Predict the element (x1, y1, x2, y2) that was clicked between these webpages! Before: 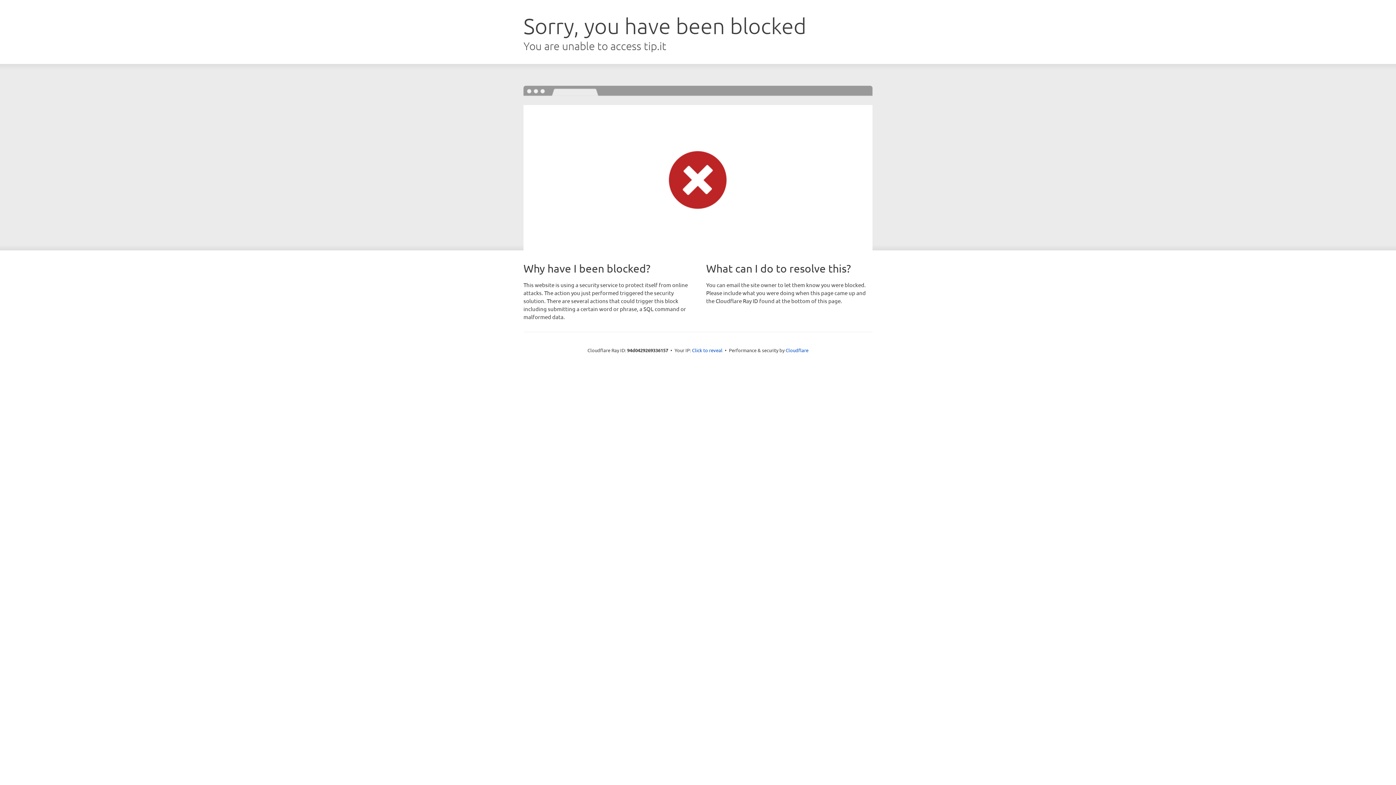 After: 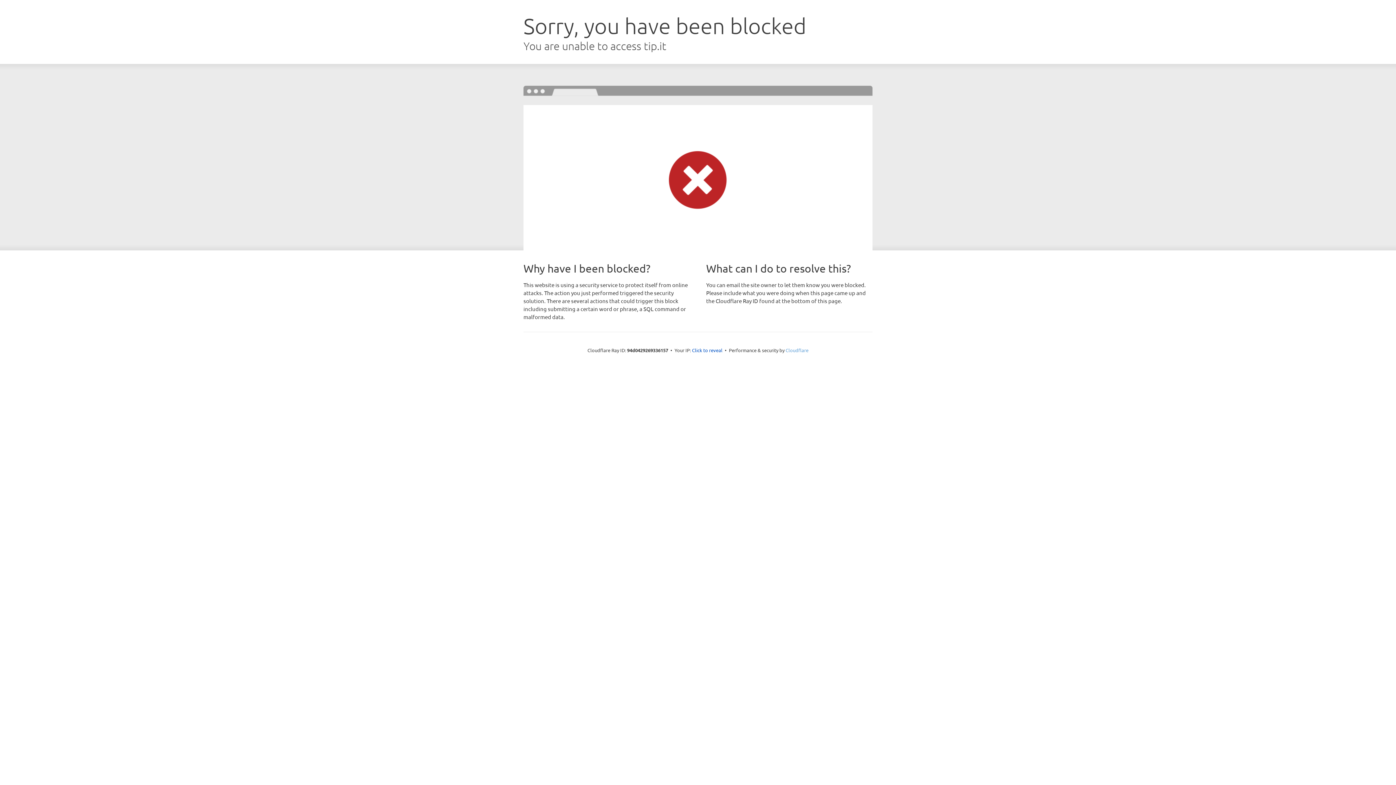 Action: bbox: (785, 347, 808, 353) label: Cloudflare